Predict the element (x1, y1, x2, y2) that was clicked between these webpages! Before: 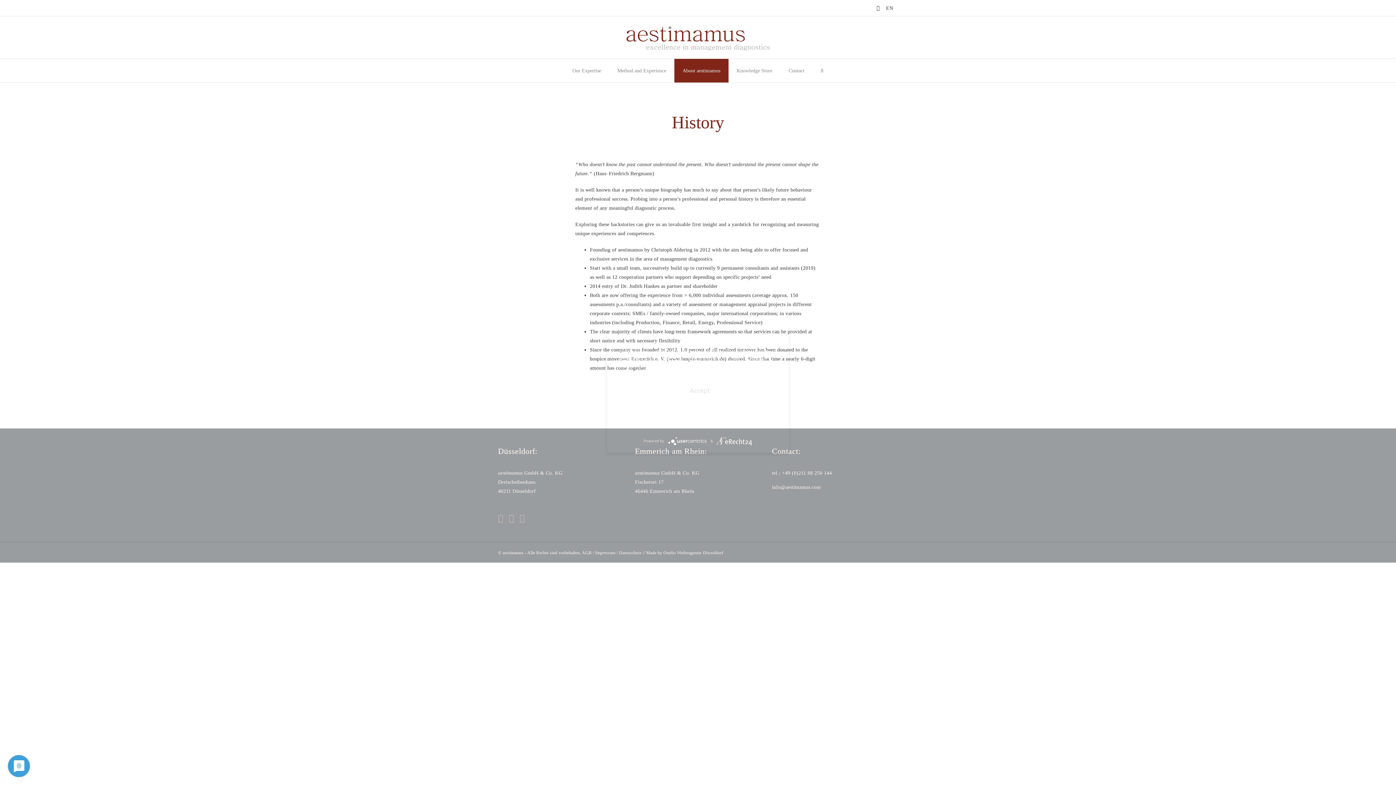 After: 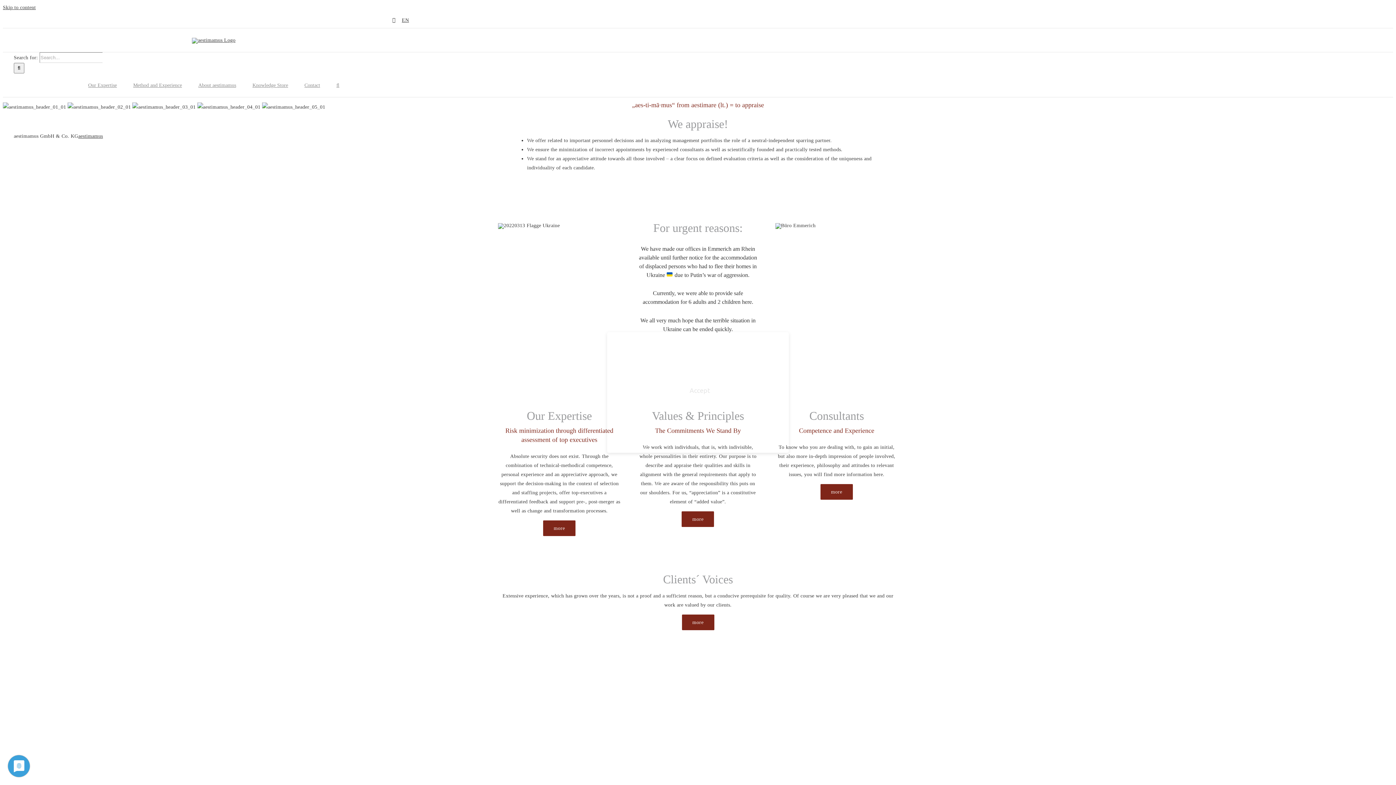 Action: bbox: (625, 25, 770, 51)